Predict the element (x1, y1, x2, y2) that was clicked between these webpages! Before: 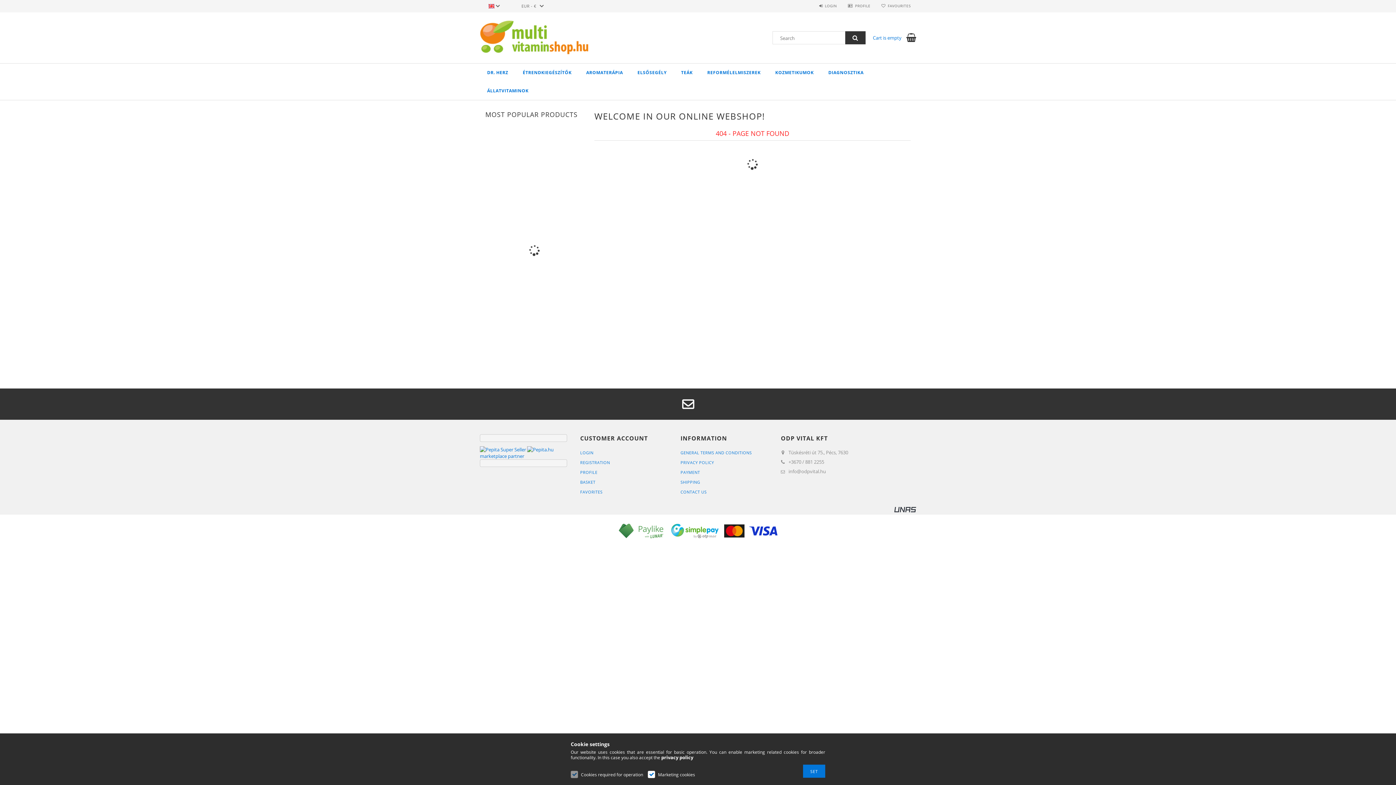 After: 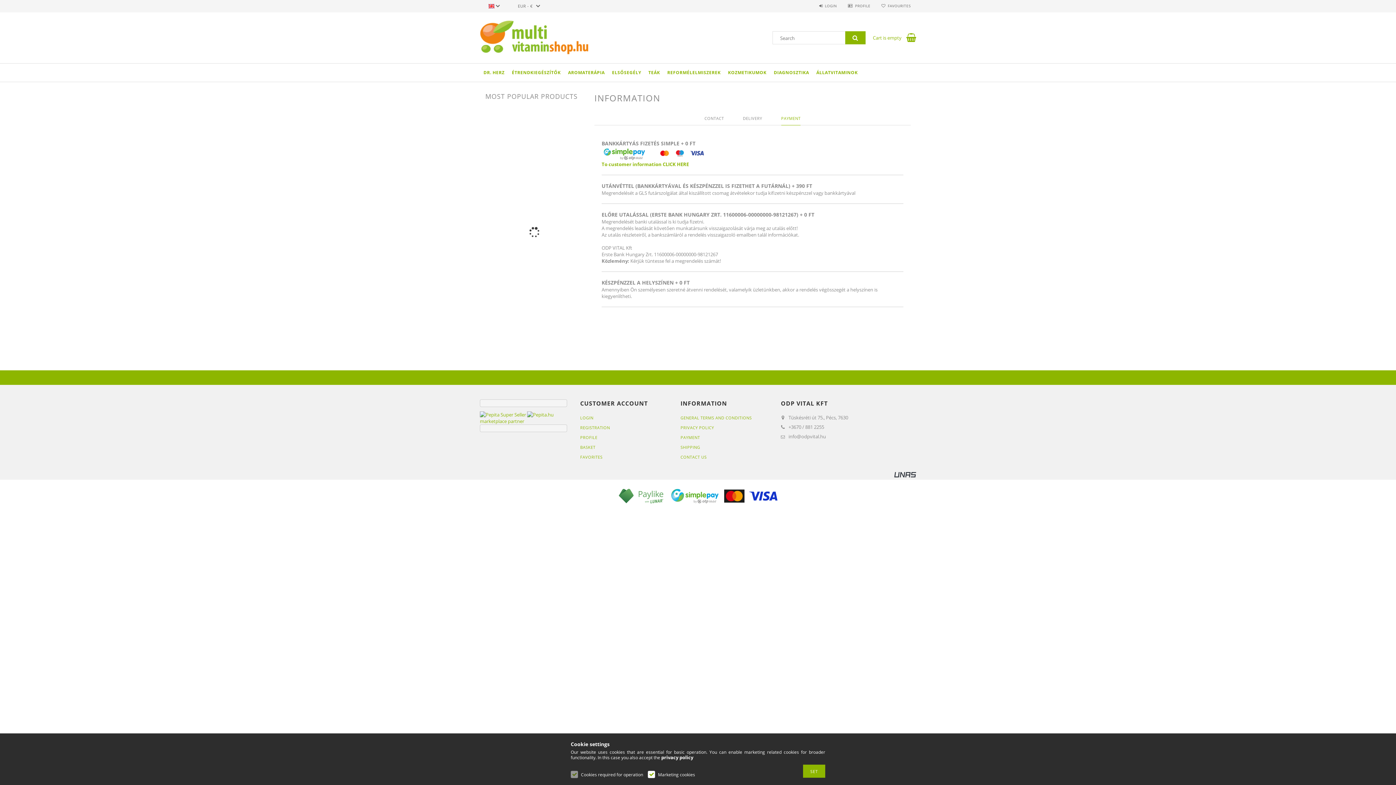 Action: bbox: (618, 524, 663, 538)